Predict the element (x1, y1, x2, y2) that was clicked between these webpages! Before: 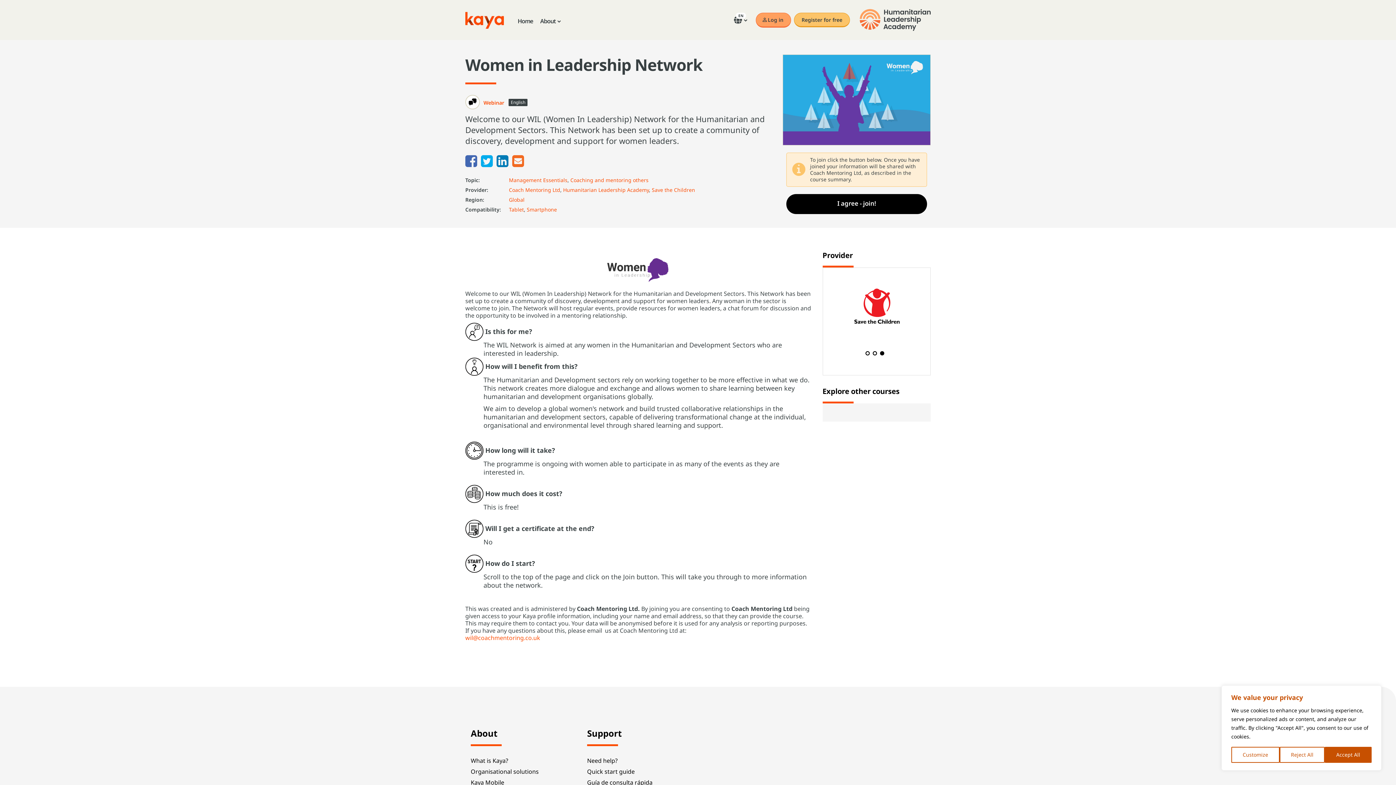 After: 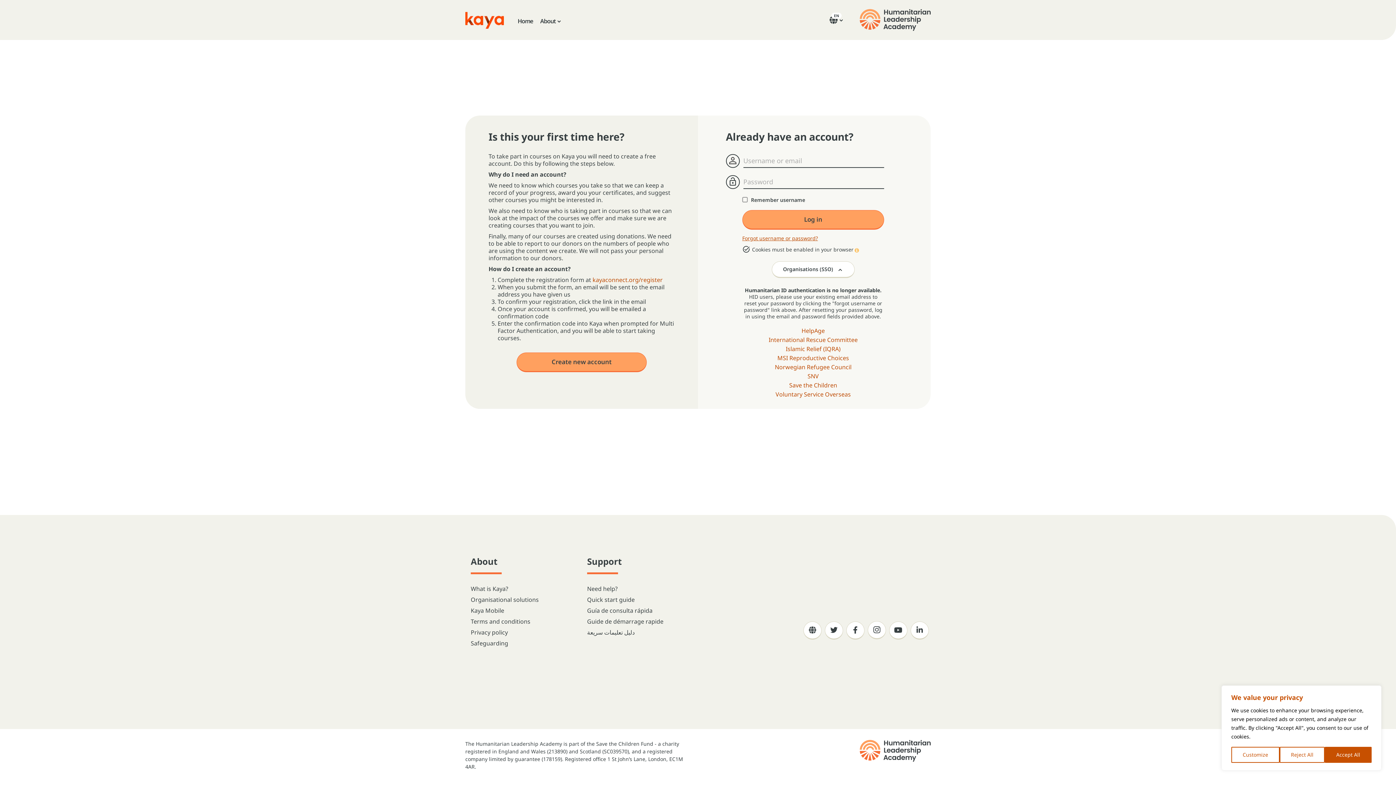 Action: bbox: (763, 16, 783, 23) label: Log in